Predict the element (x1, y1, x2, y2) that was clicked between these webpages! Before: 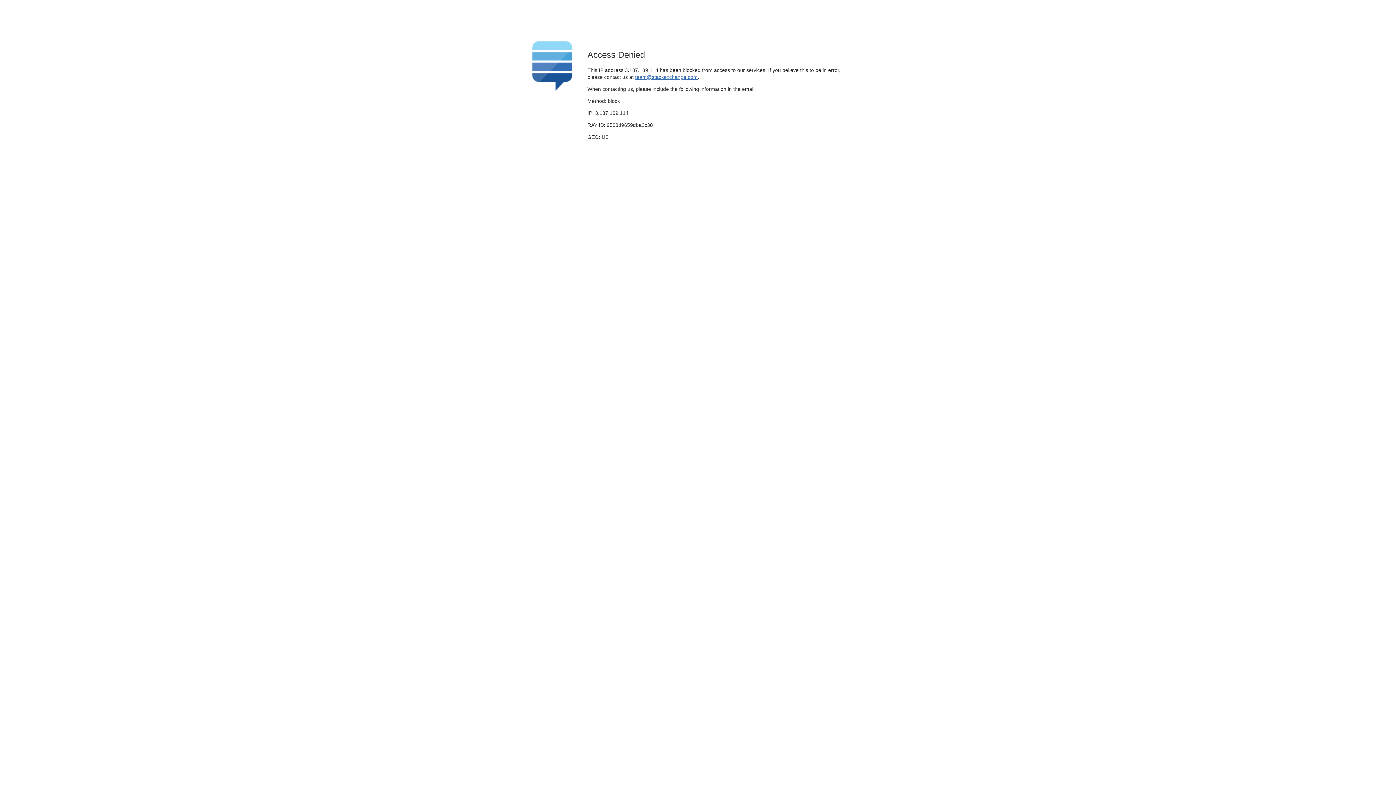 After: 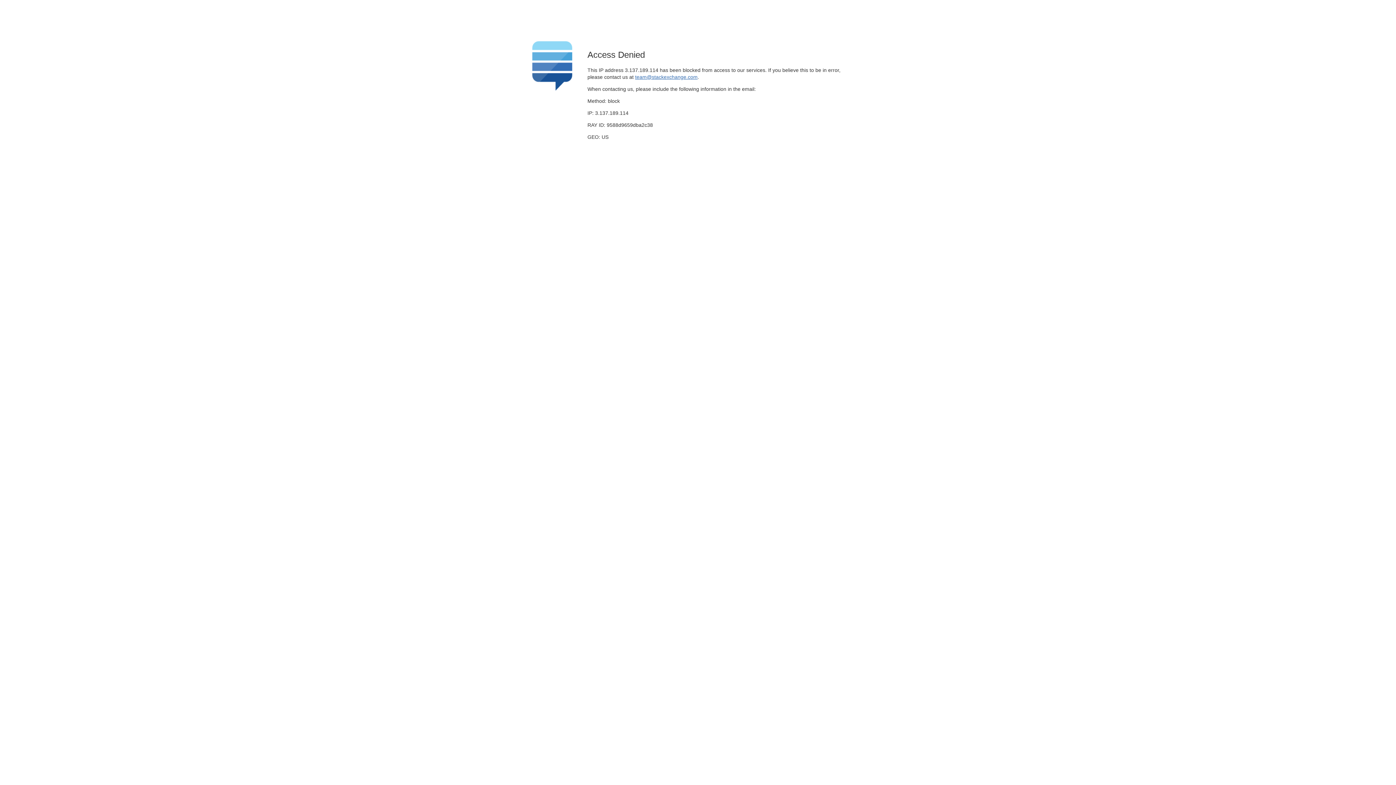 Action: label: team@stackexchange.com bbox: (635, 74, 697, 79)